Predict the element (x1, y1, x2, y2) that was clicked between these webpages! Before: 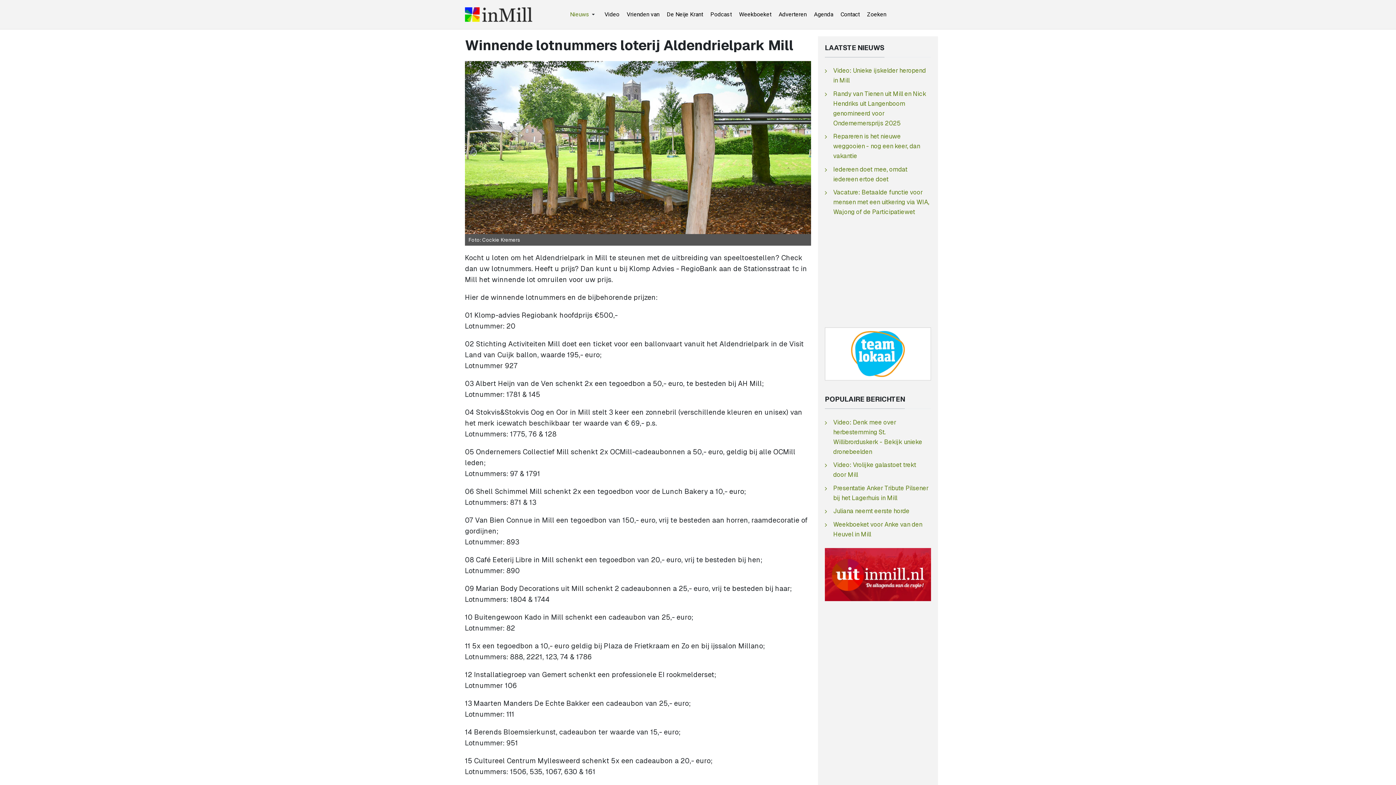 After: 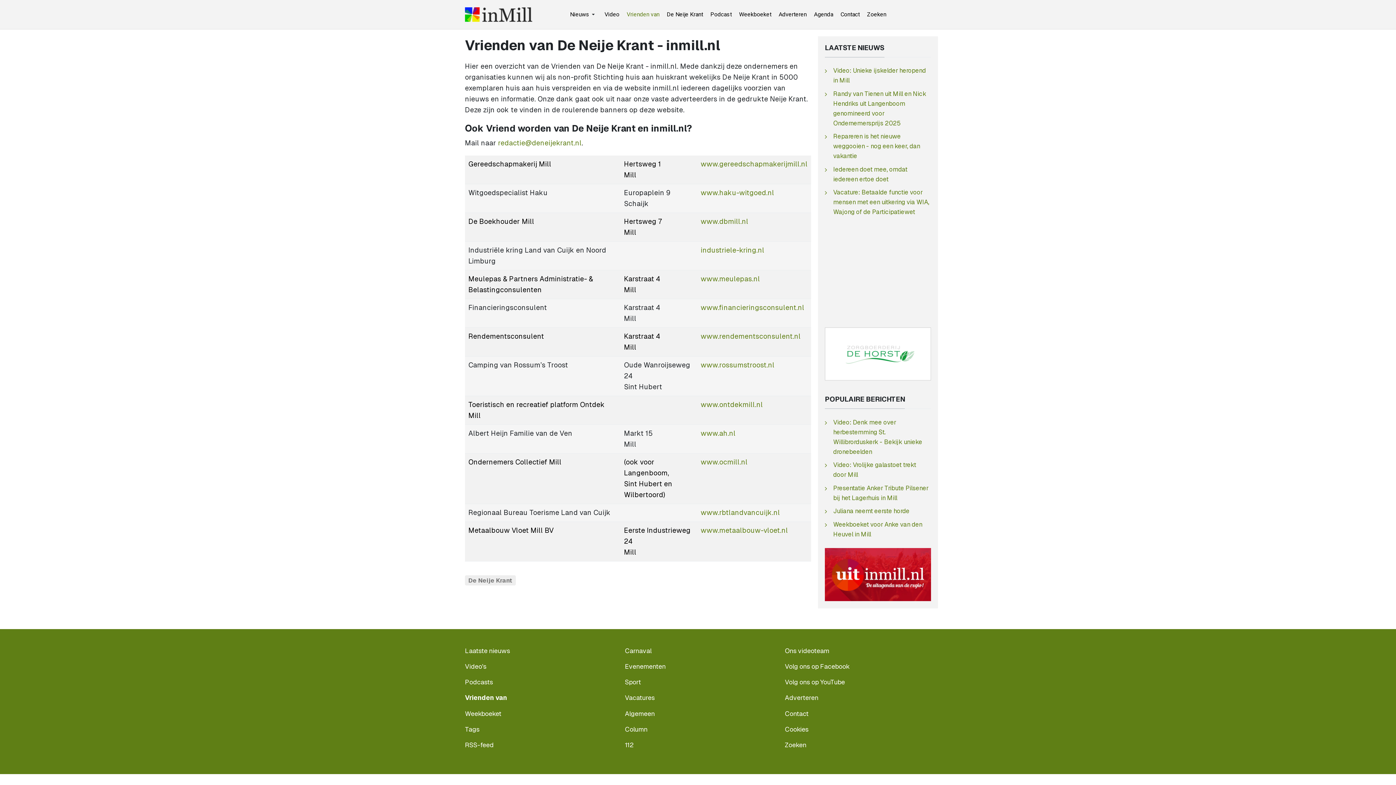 Action: bbox: (623, 0, 663, 29) label: Vrienden van